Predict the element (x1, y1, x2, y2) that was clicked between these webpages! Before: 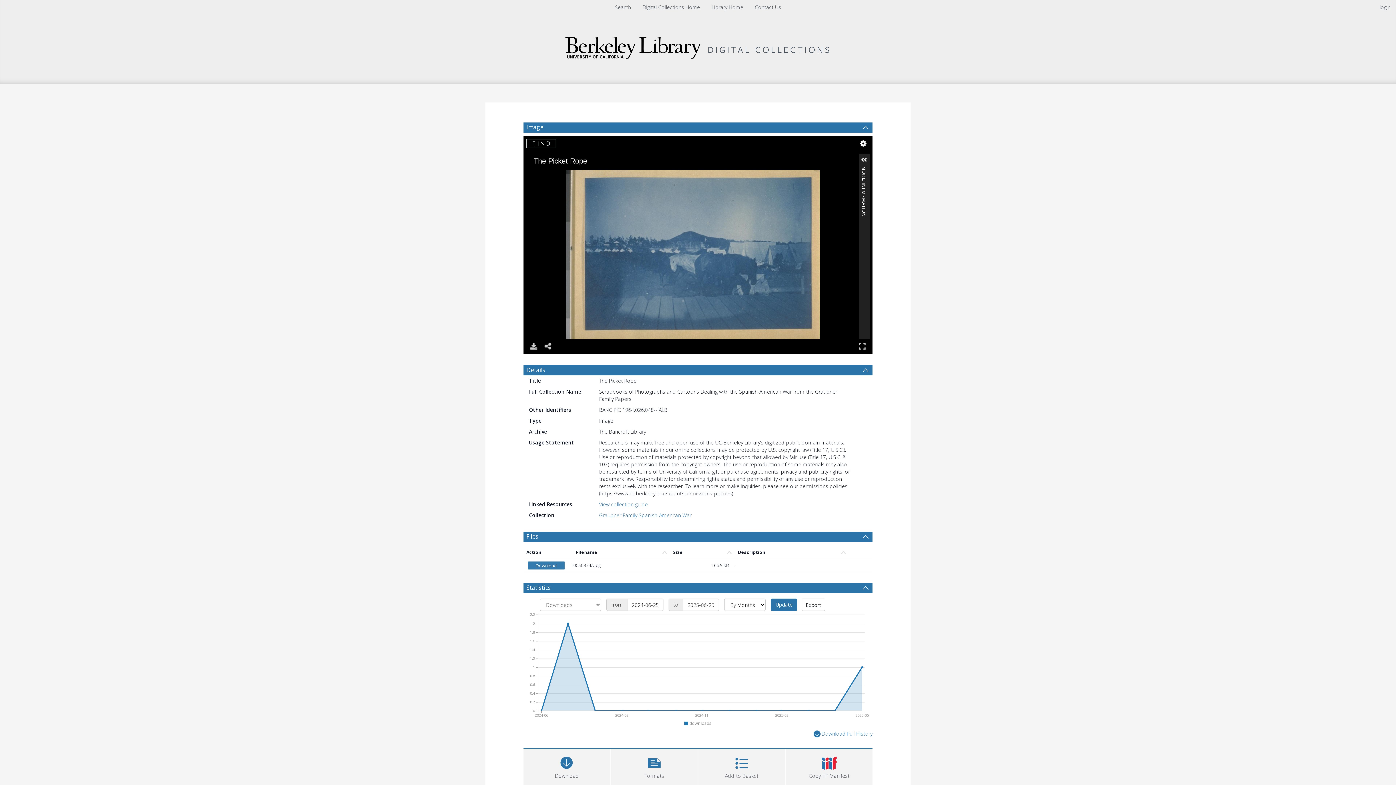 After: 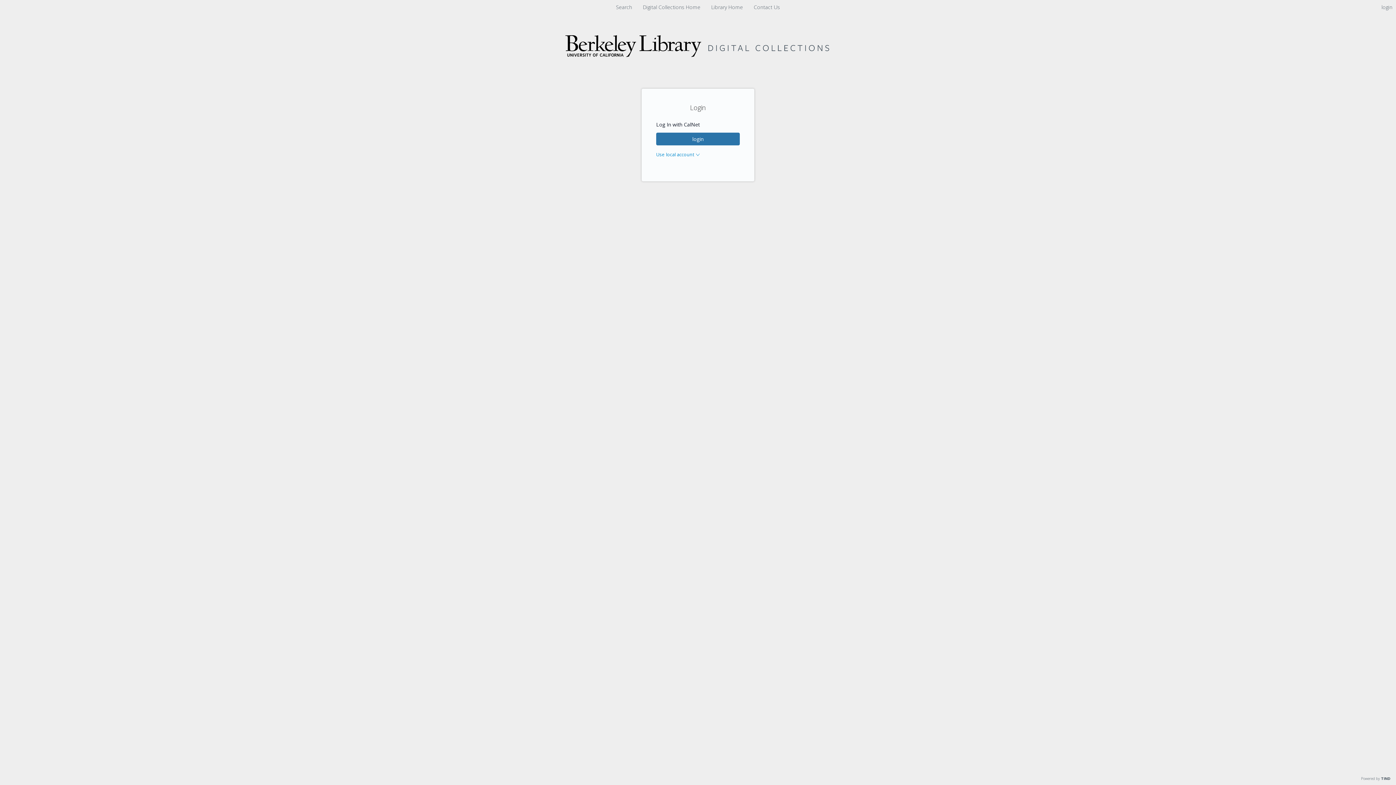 Action: bbox: (698, 749, 785, 783) label: Add to Basket